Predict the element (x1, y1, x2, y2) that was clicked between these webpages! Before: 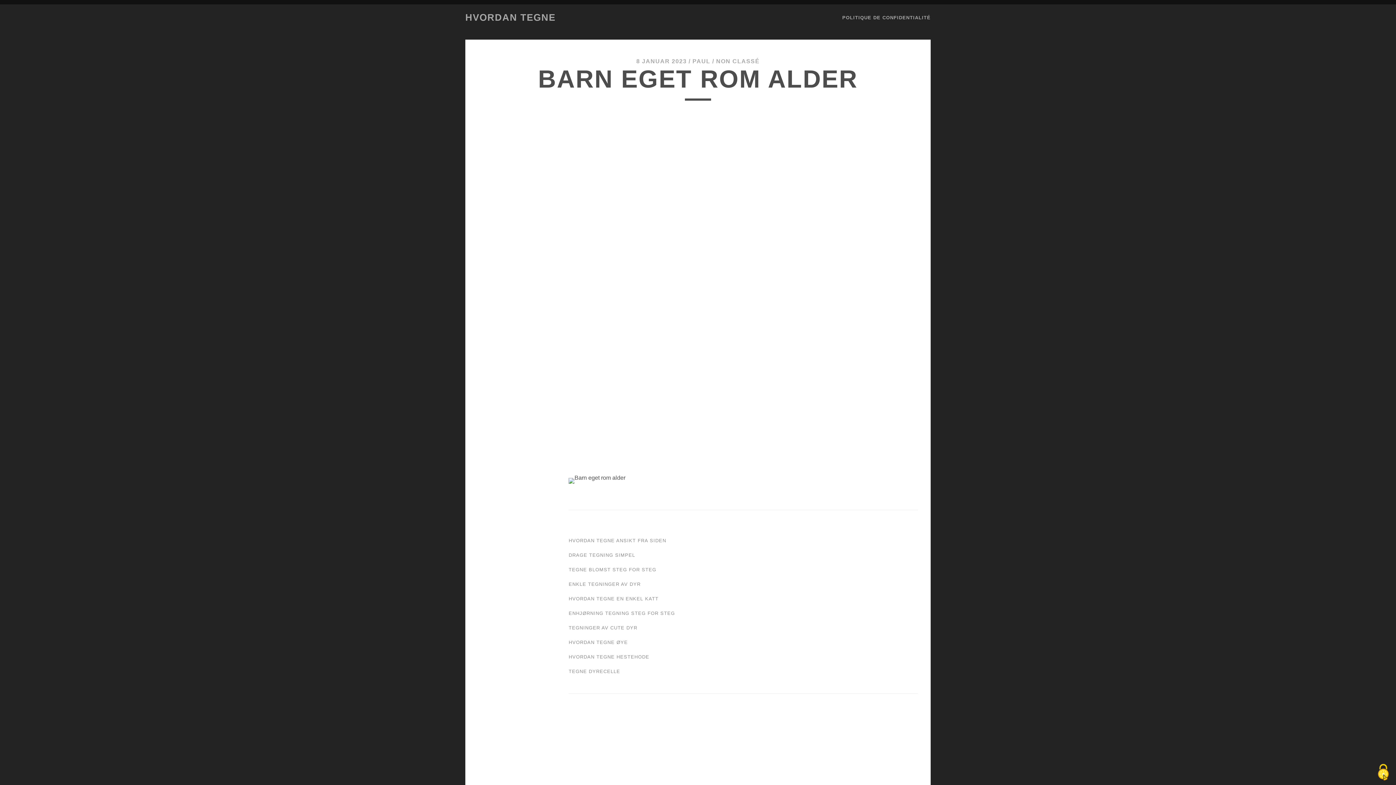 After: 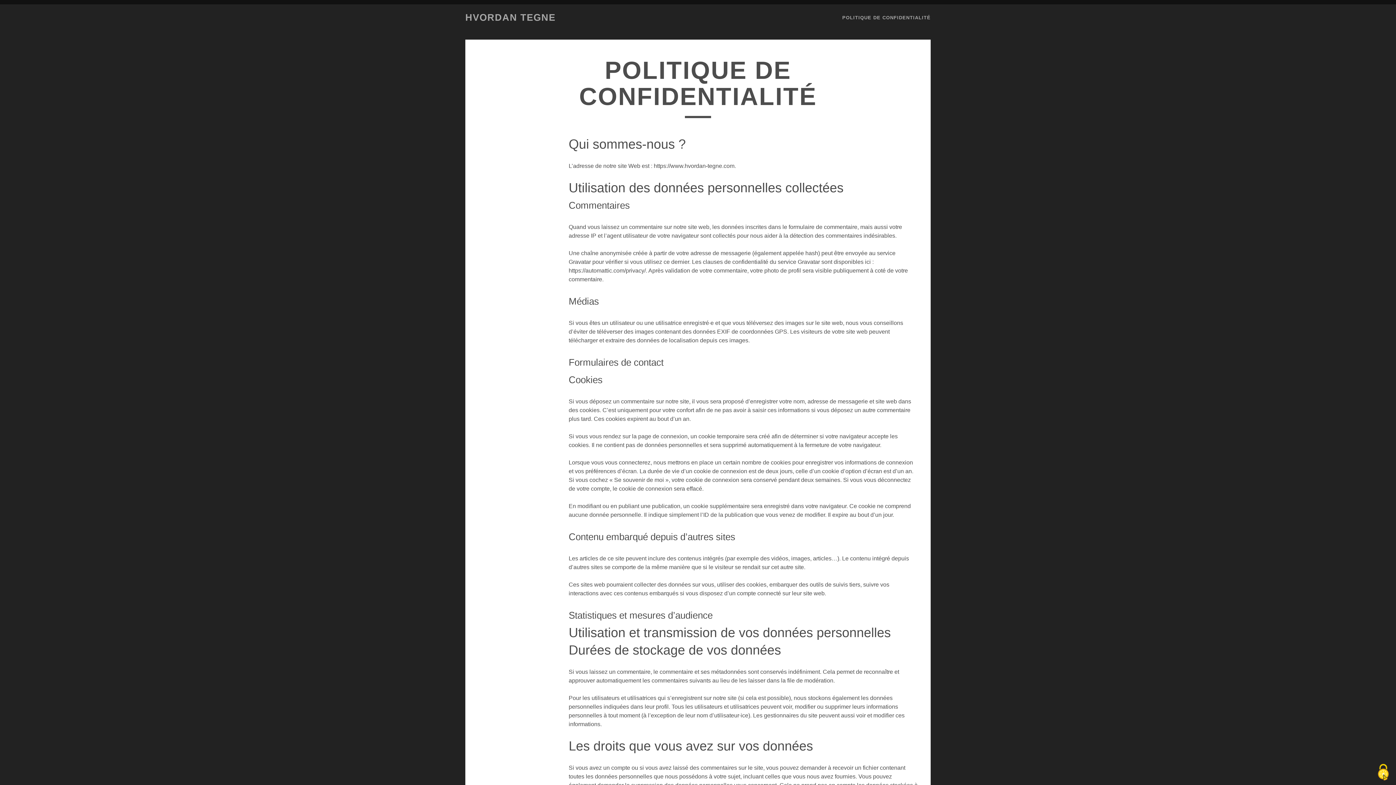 Action: label: POLITIQUE DE CONFIDENTIALITÉ bbox: (842, 13, 930, 22)